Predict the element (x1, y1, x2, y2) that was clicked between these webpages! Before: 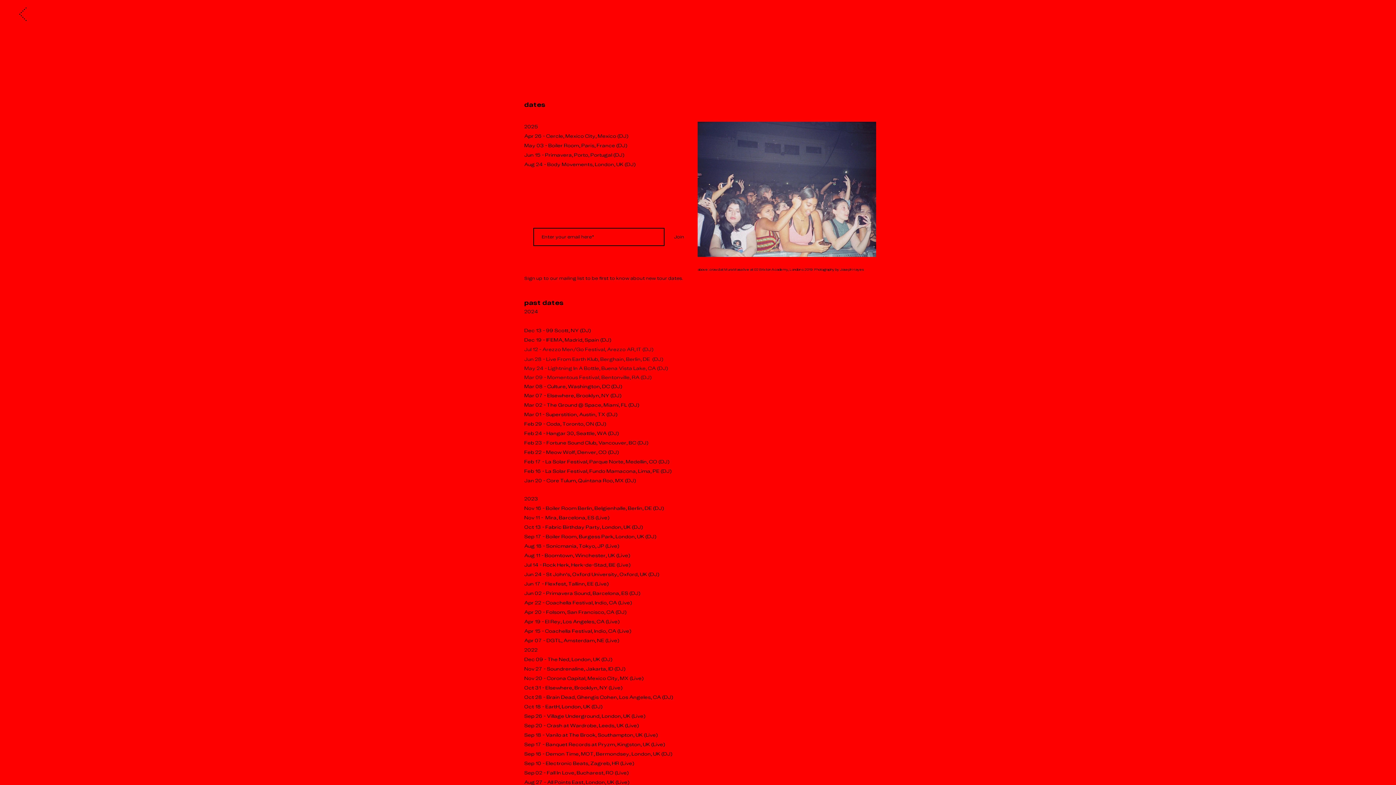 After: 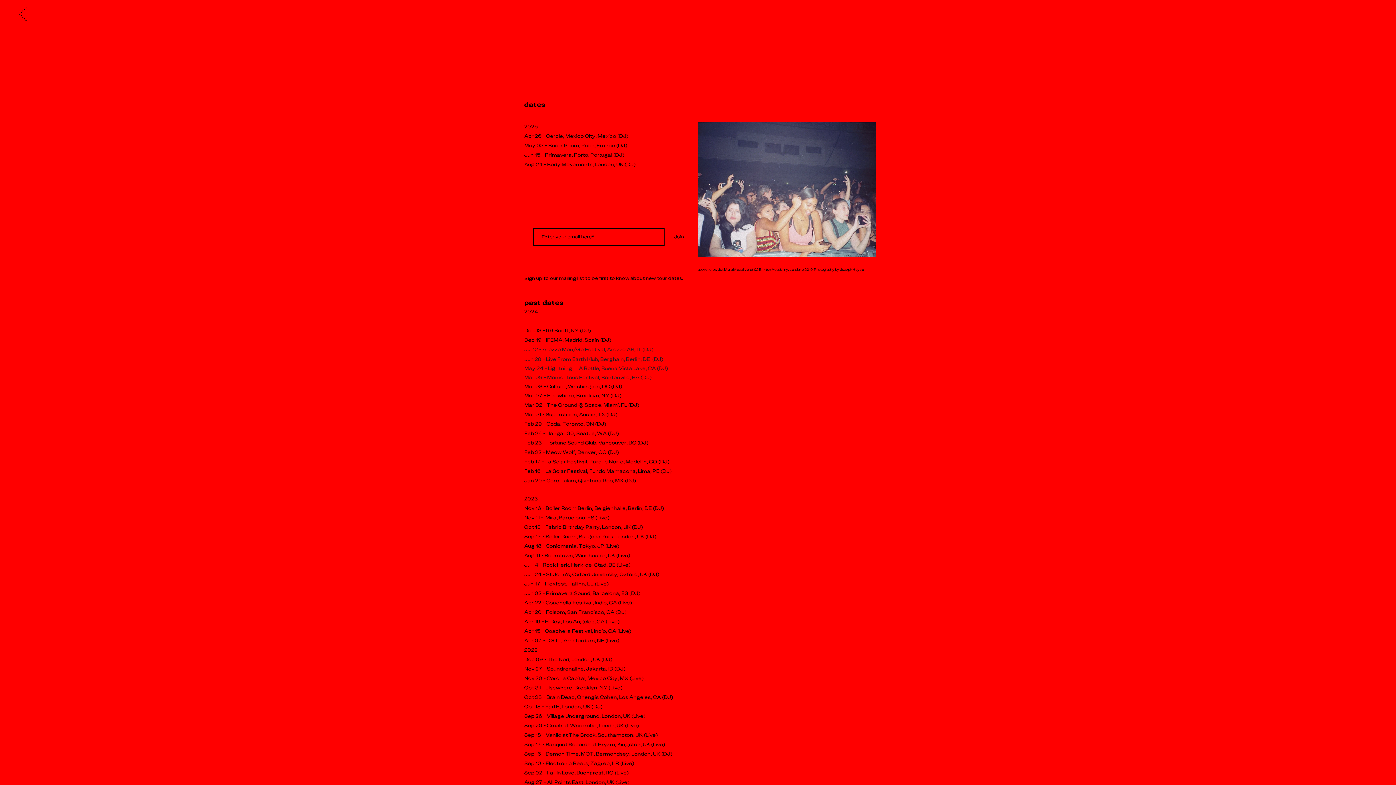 Action: label: Jun 15 - Primavera, Porto, Portugal (DJ) bbox: (524, 151, 624, 158)